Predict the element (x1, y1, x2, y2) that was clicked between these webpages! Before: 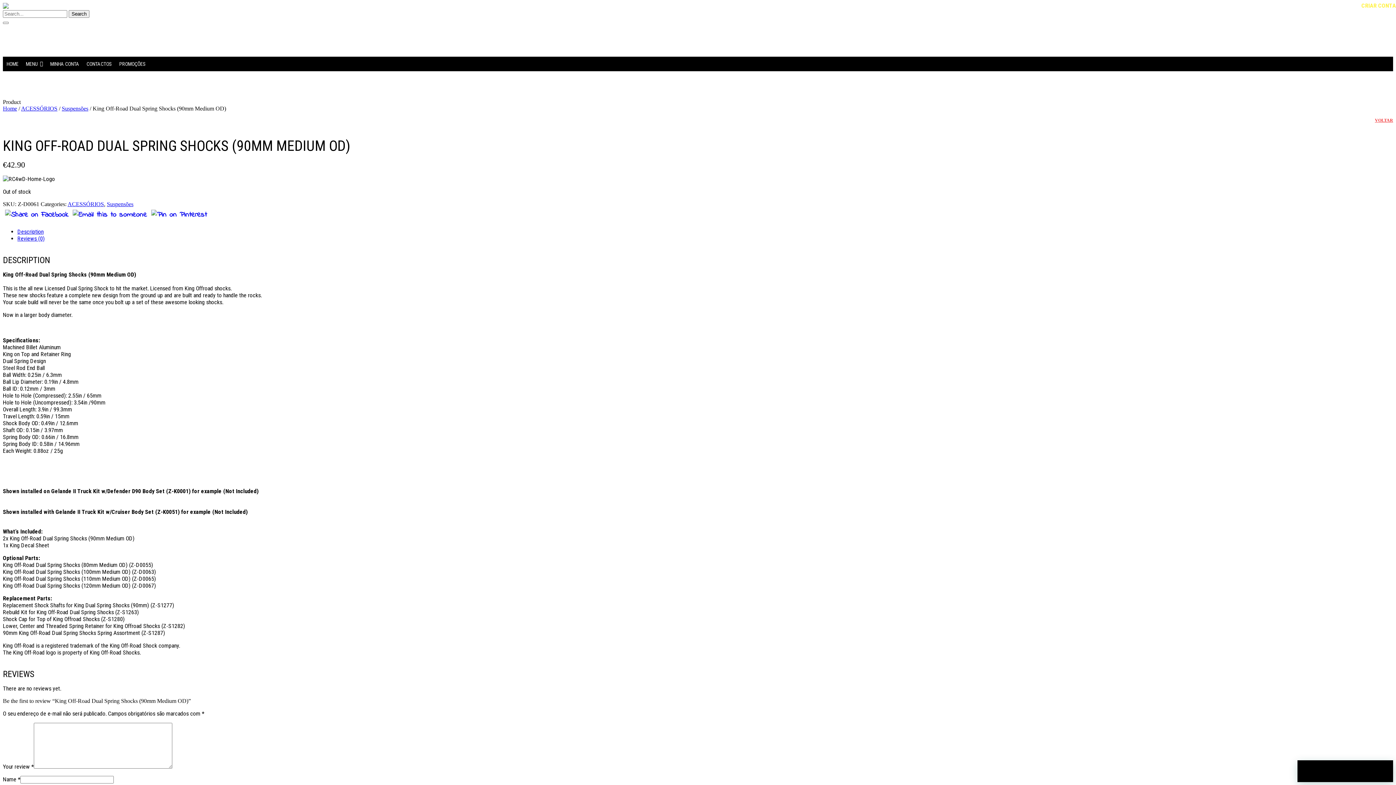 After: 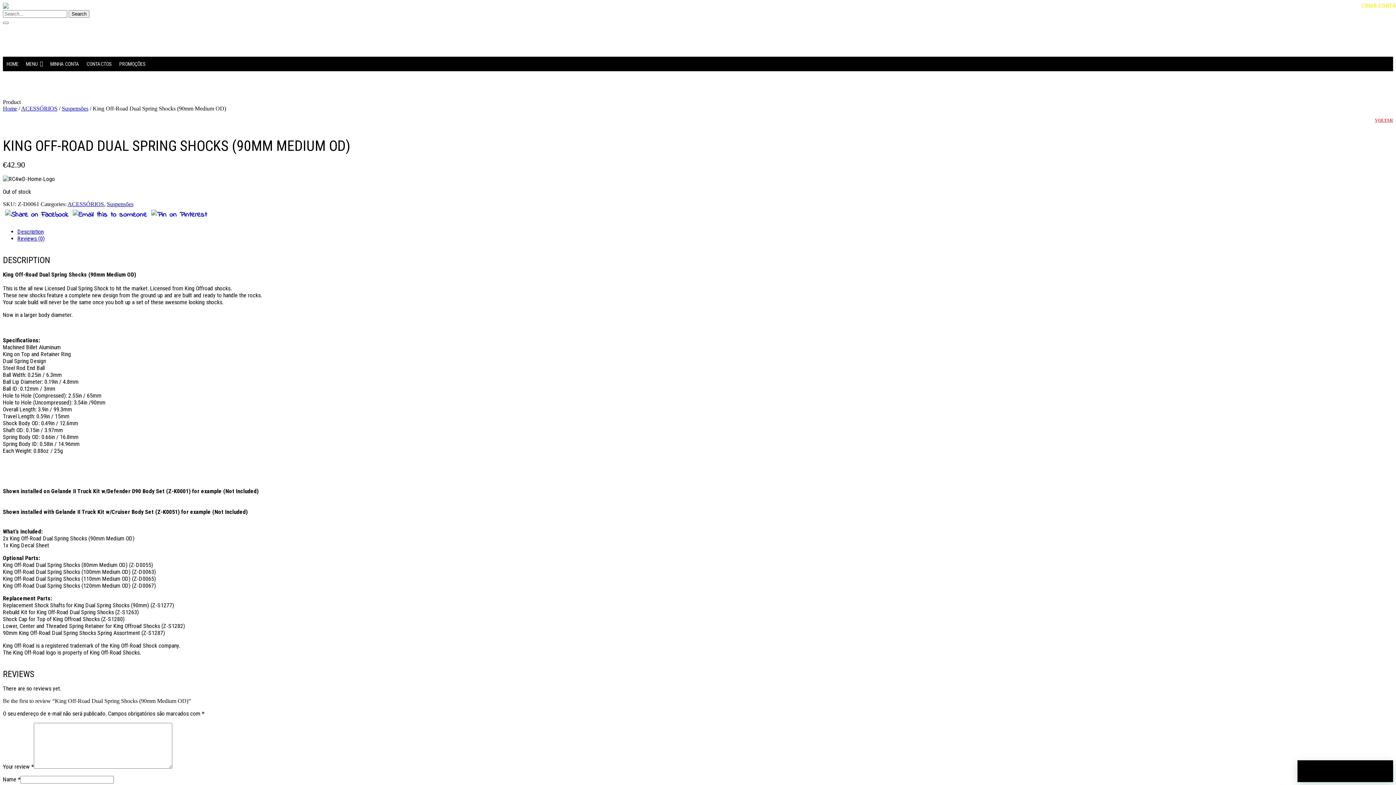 Action: bbox: (70, 209, 149, 220)